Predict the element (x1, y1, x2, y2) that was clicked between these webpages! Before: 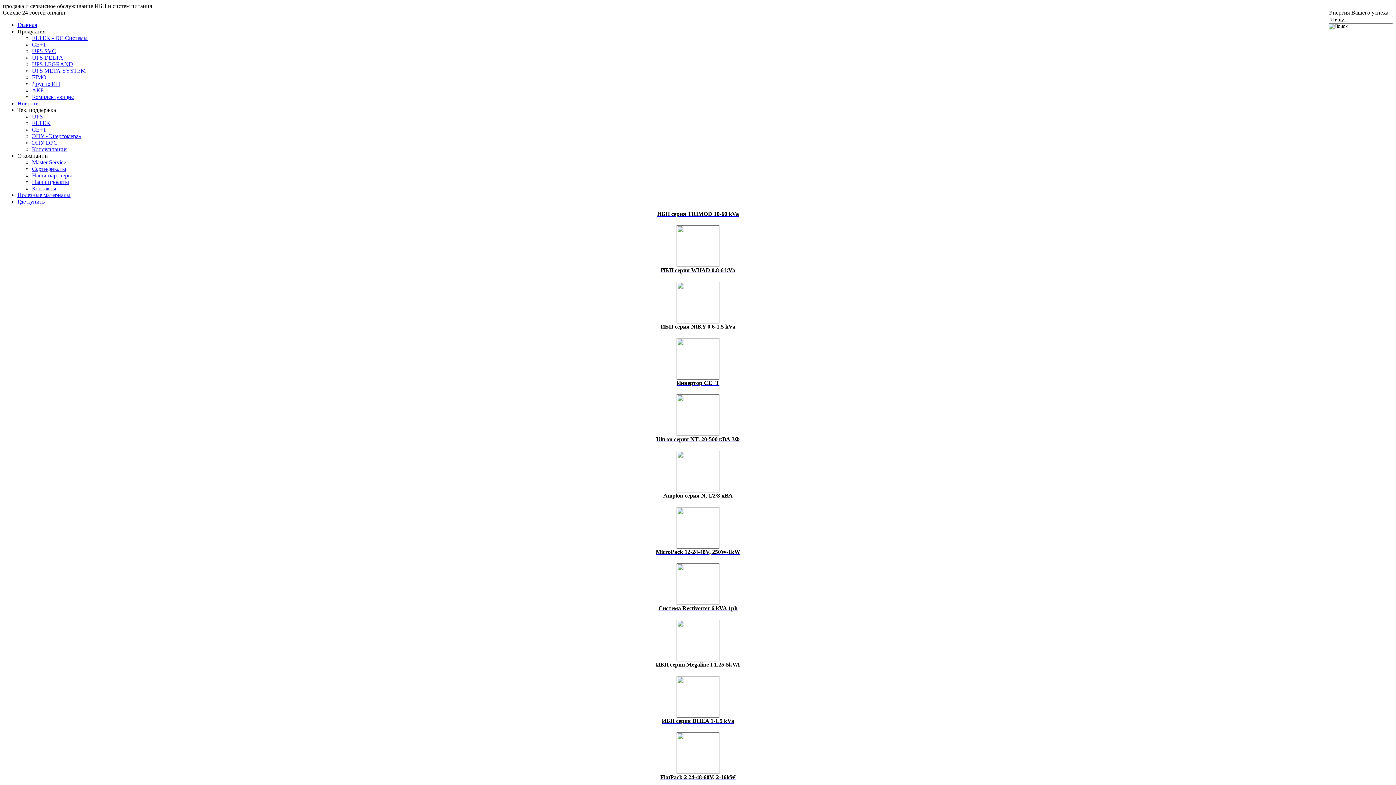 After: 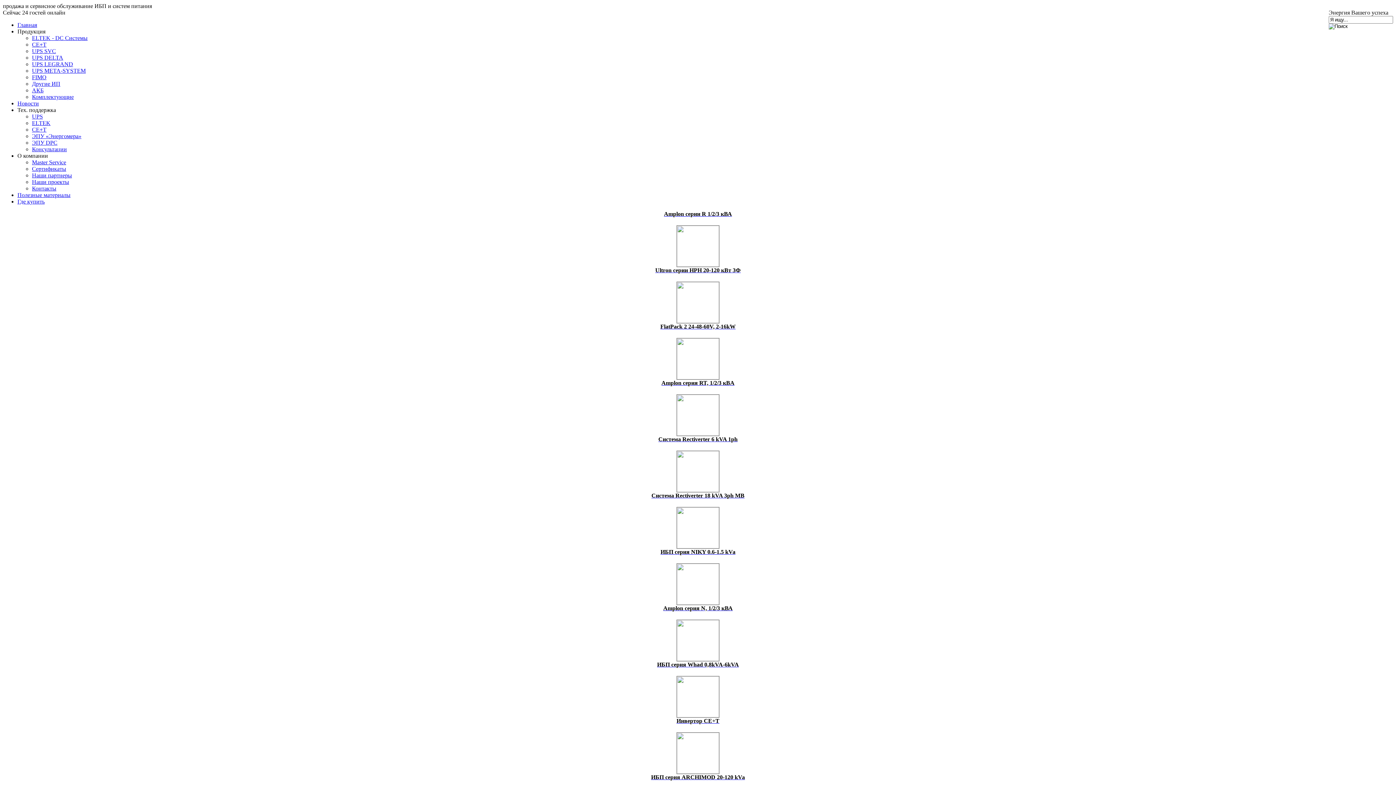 Action: bbox: (32, 139, 57, 145) label: ЭПУ DPC